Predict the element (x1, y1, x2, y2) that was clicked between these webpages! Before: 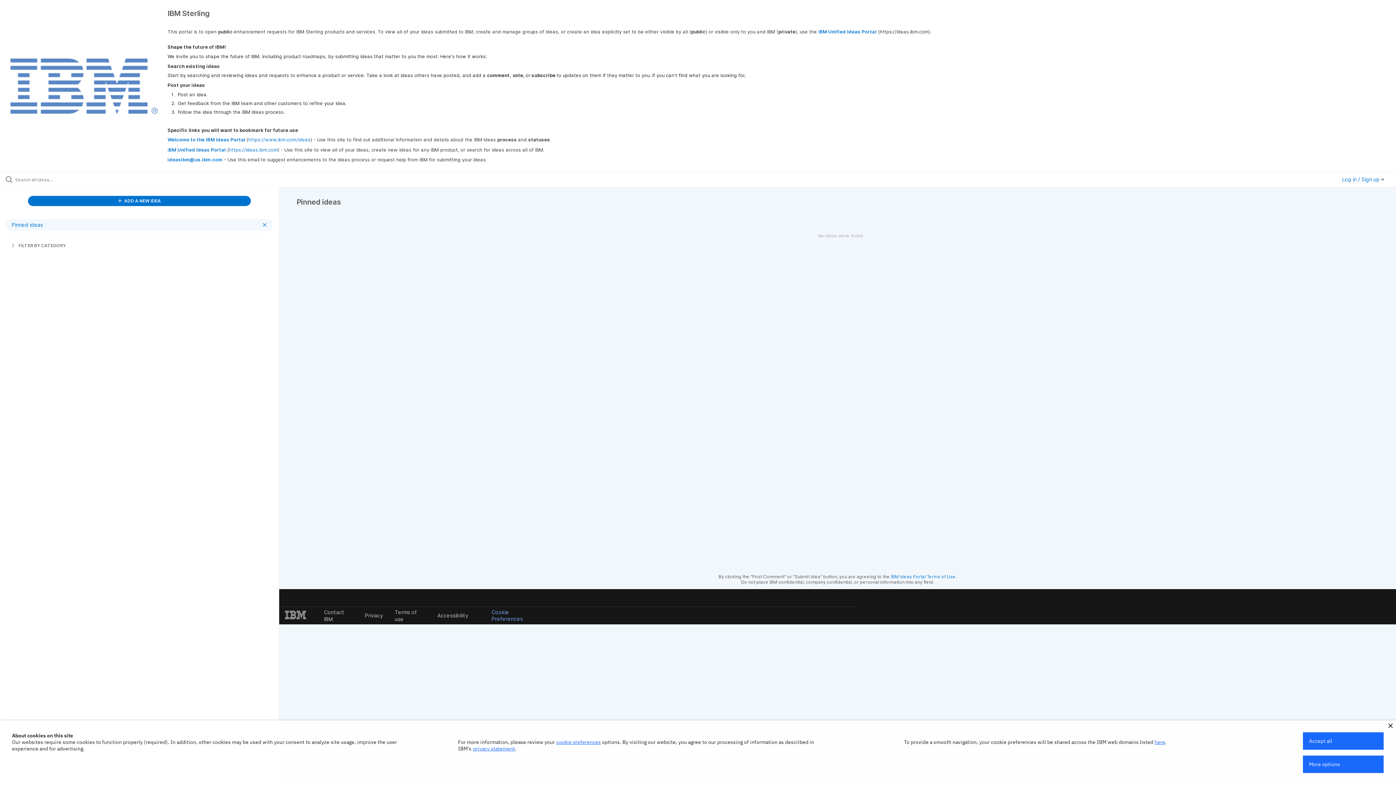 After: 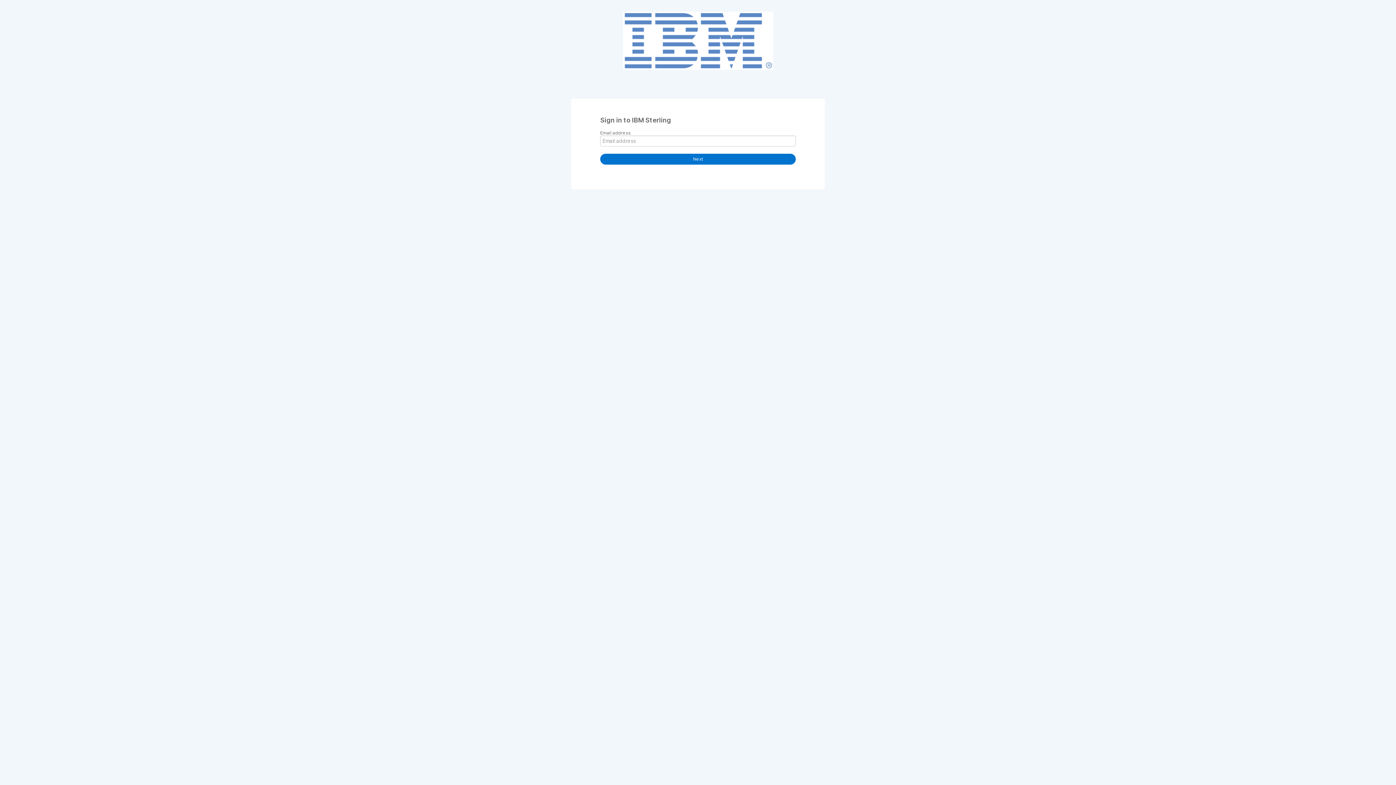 Action: bbox: (27, 196, 251, 206) label:  ADD A NEW IDEA